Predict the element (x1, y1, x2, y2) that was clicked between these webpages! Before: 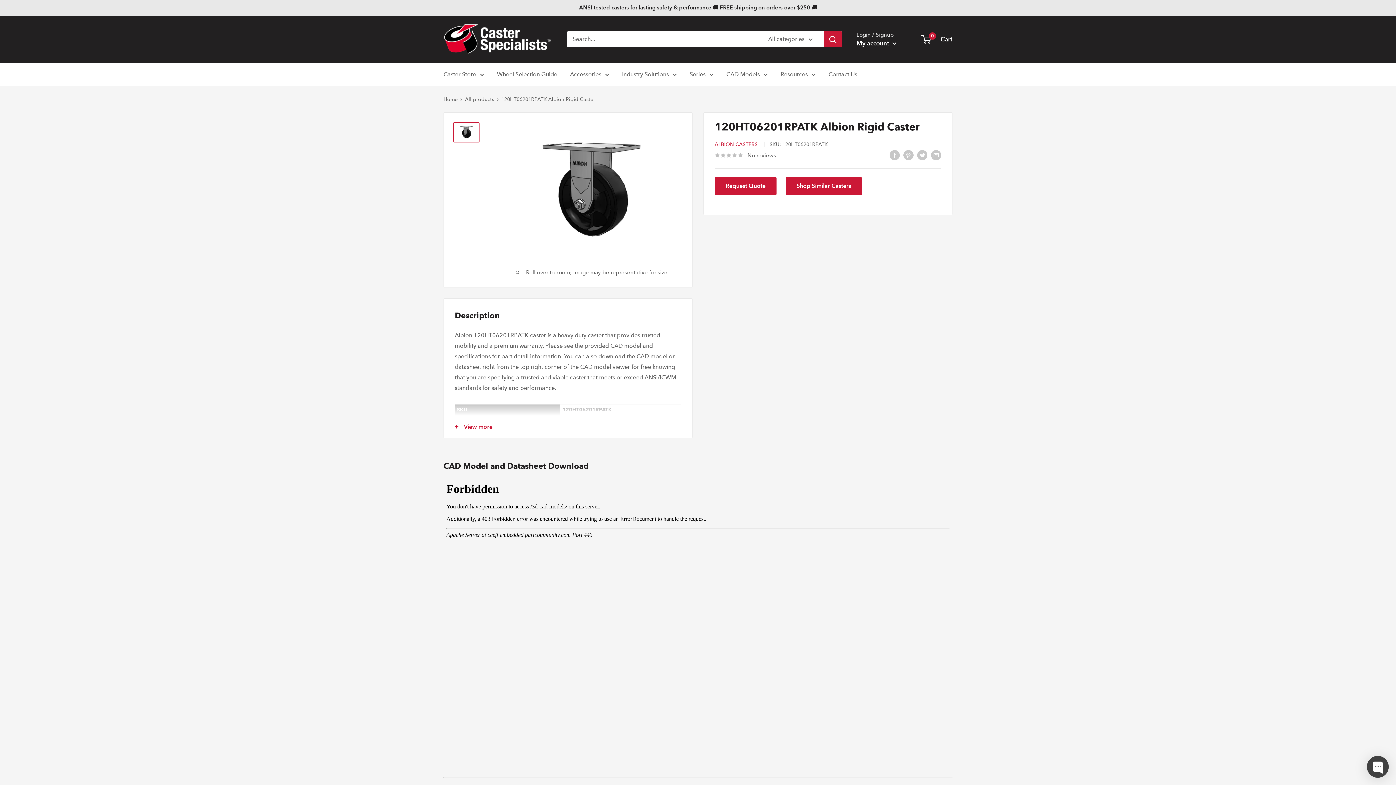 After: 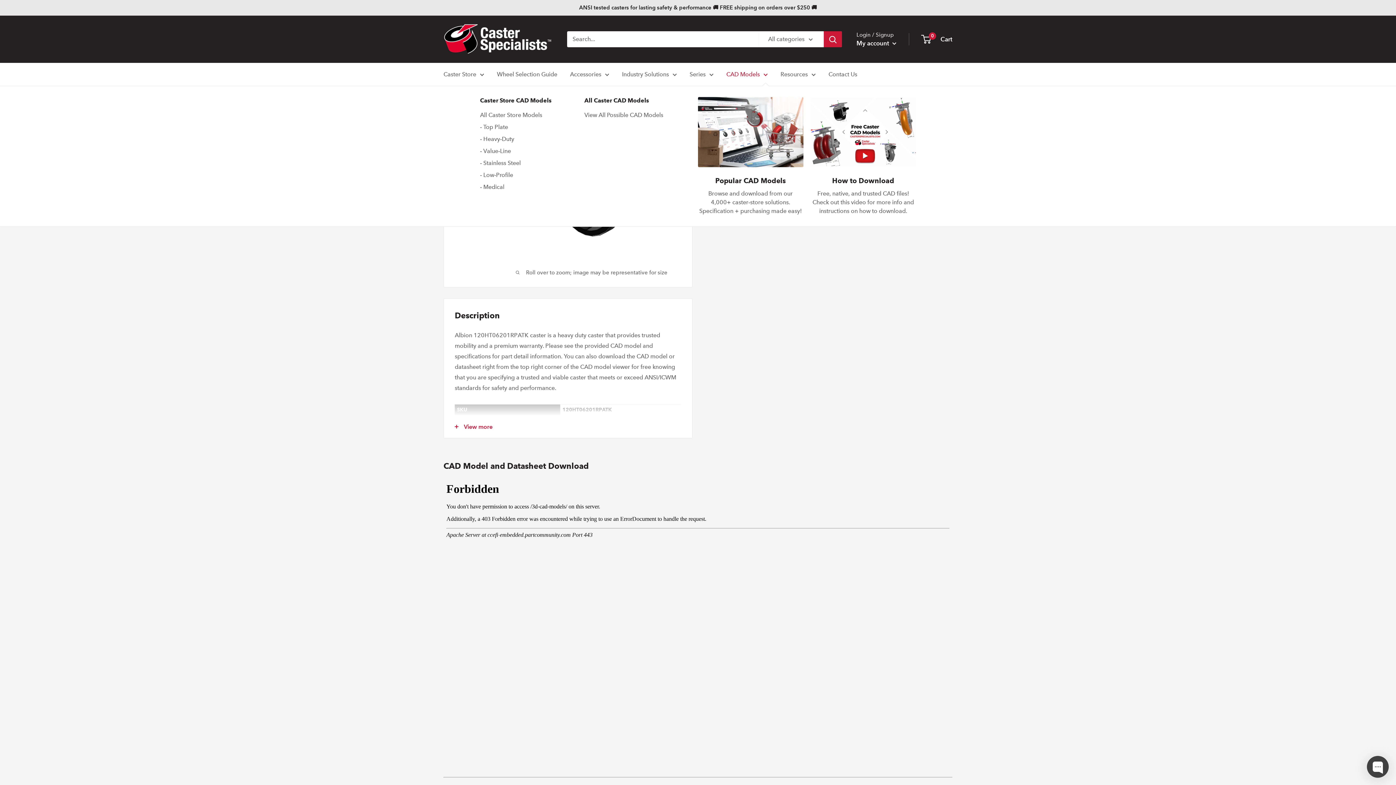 Action: bbox: (726, 69, 768, 79) label: CAD Models